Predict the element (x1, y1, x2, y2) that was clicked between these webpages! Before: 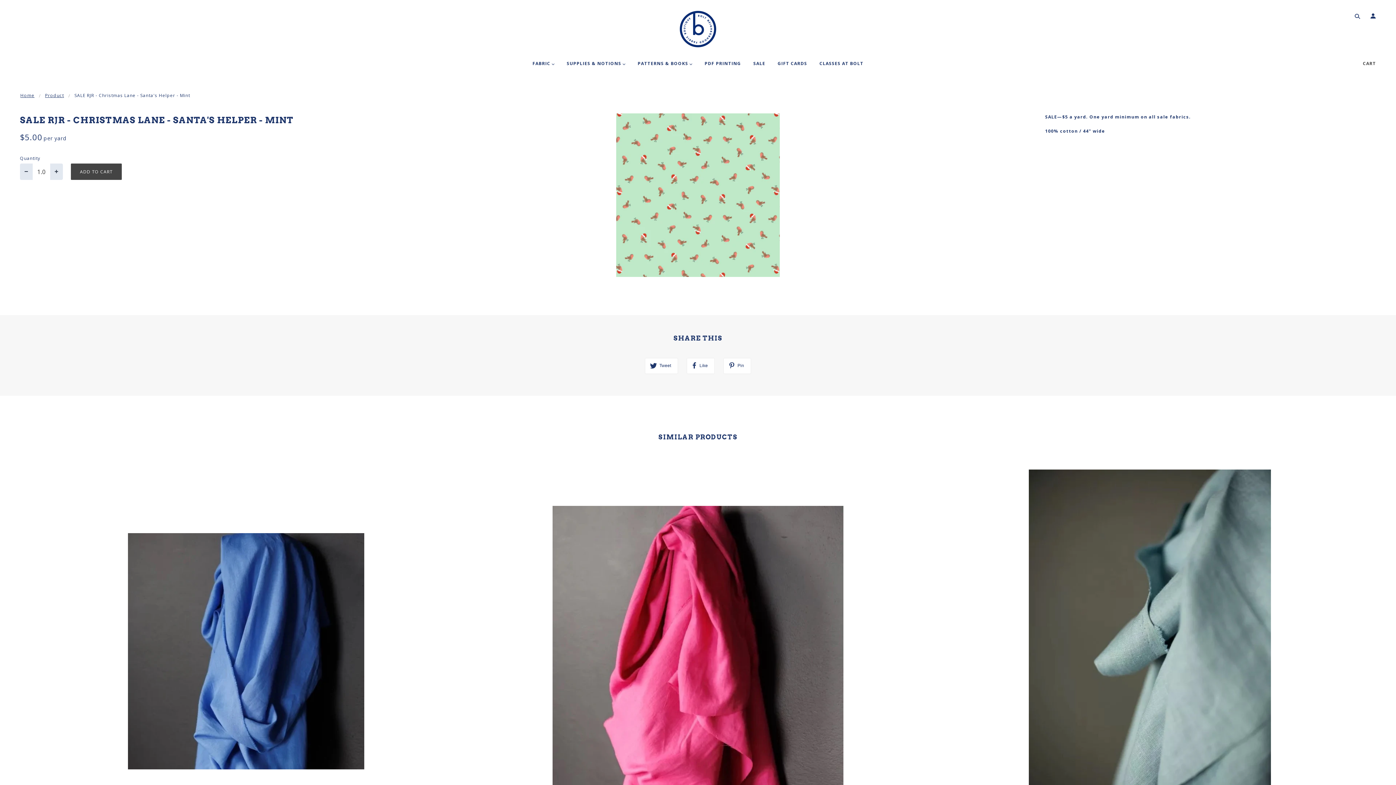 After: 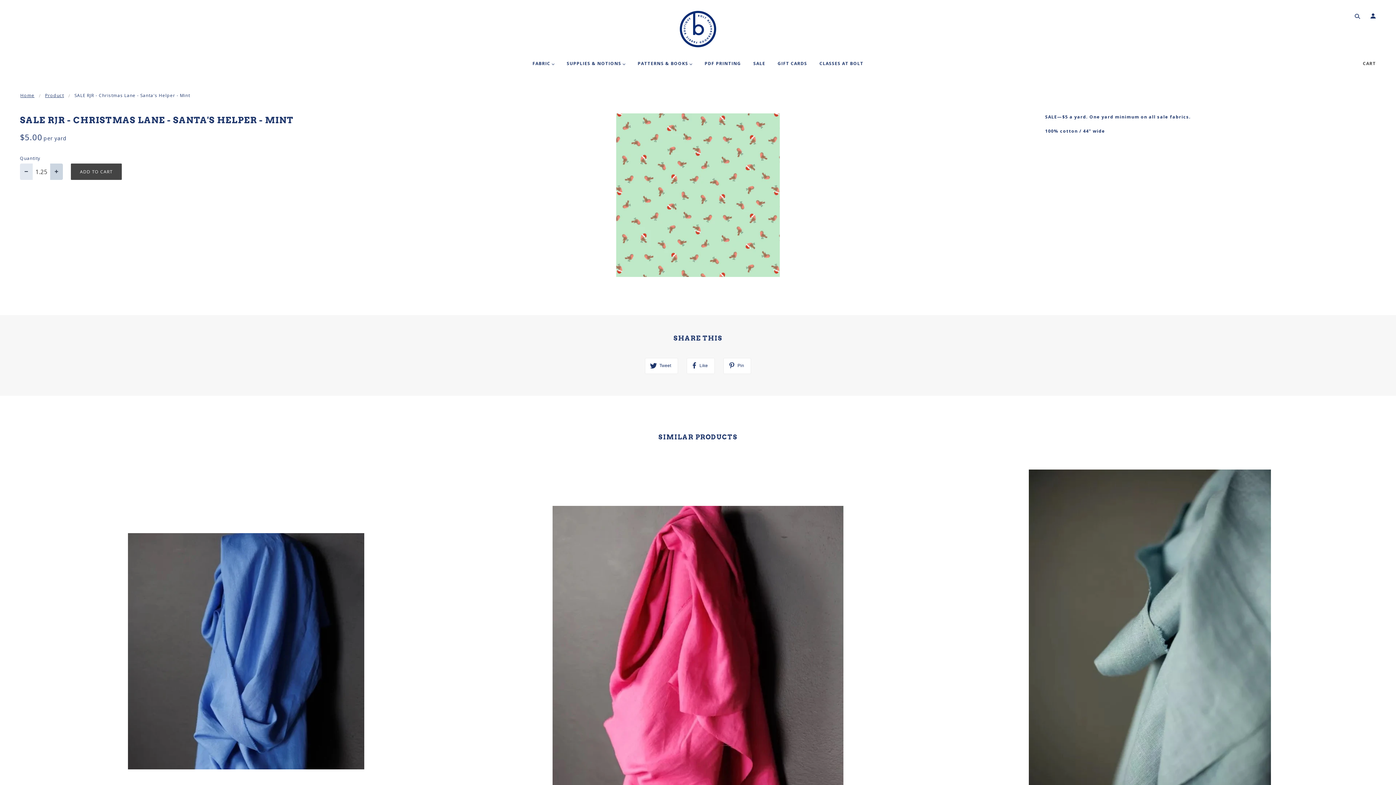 Action: bbox: (50, 163, 62, 180) label: +